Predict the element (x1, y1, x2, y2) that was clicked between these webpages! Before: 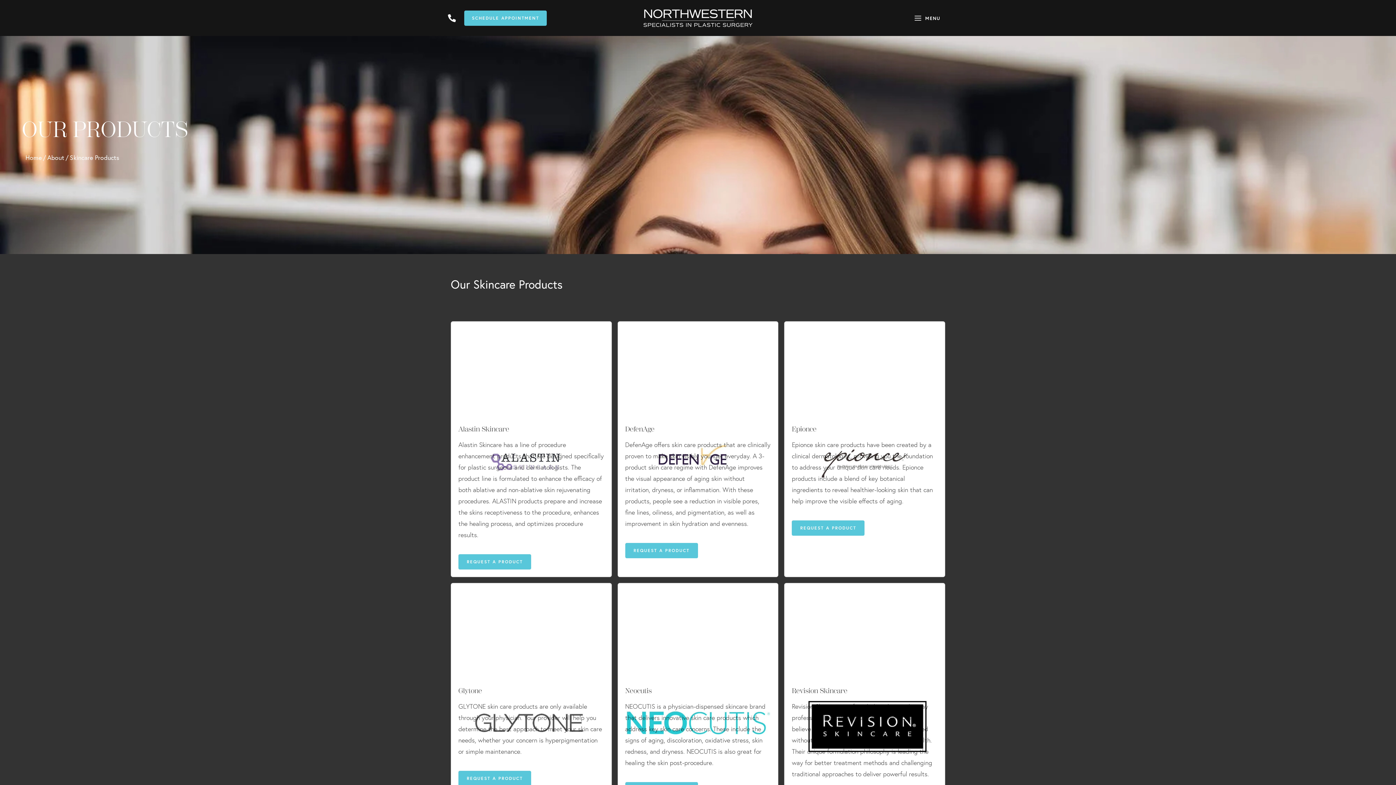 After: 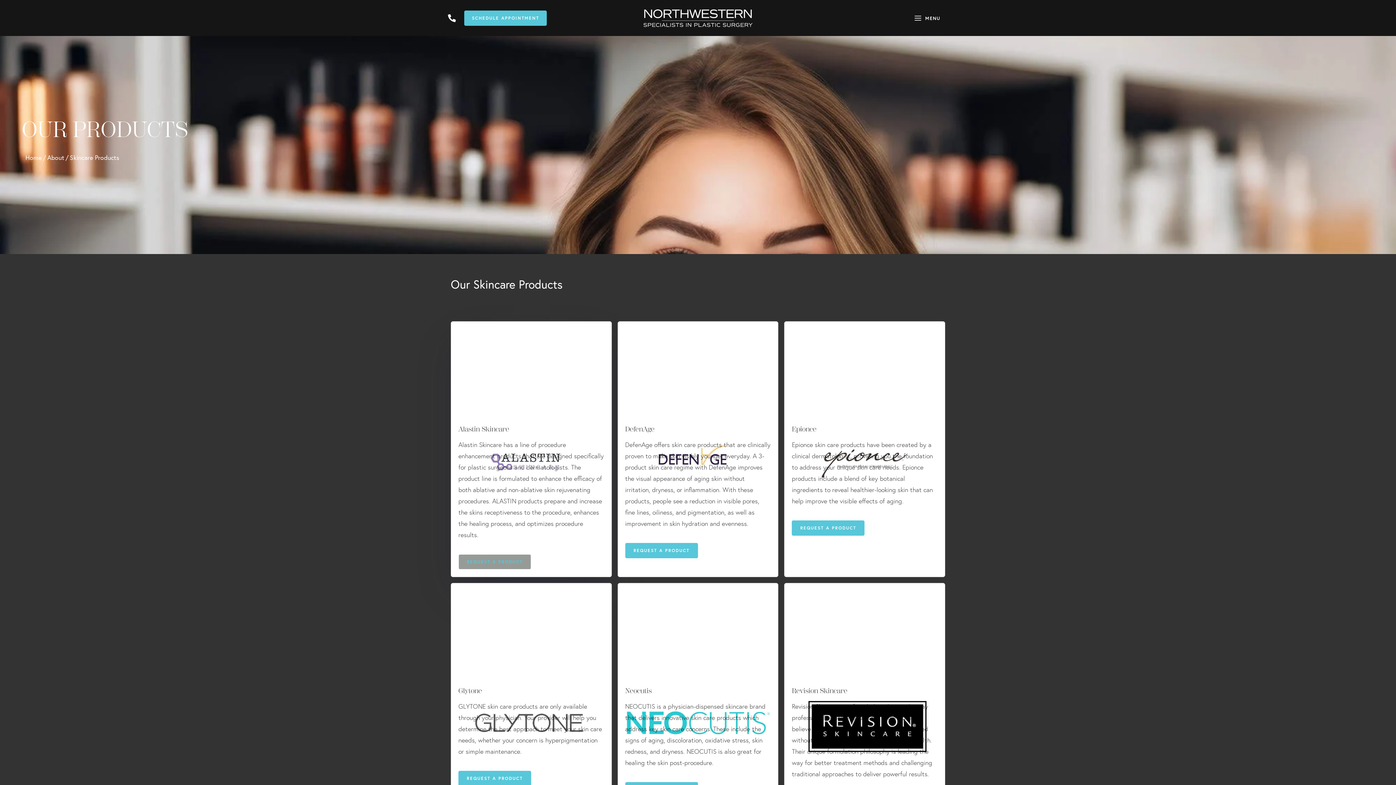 Action: label: REQUEST A PRODUCT bbox: (458, 554, 531, 569)